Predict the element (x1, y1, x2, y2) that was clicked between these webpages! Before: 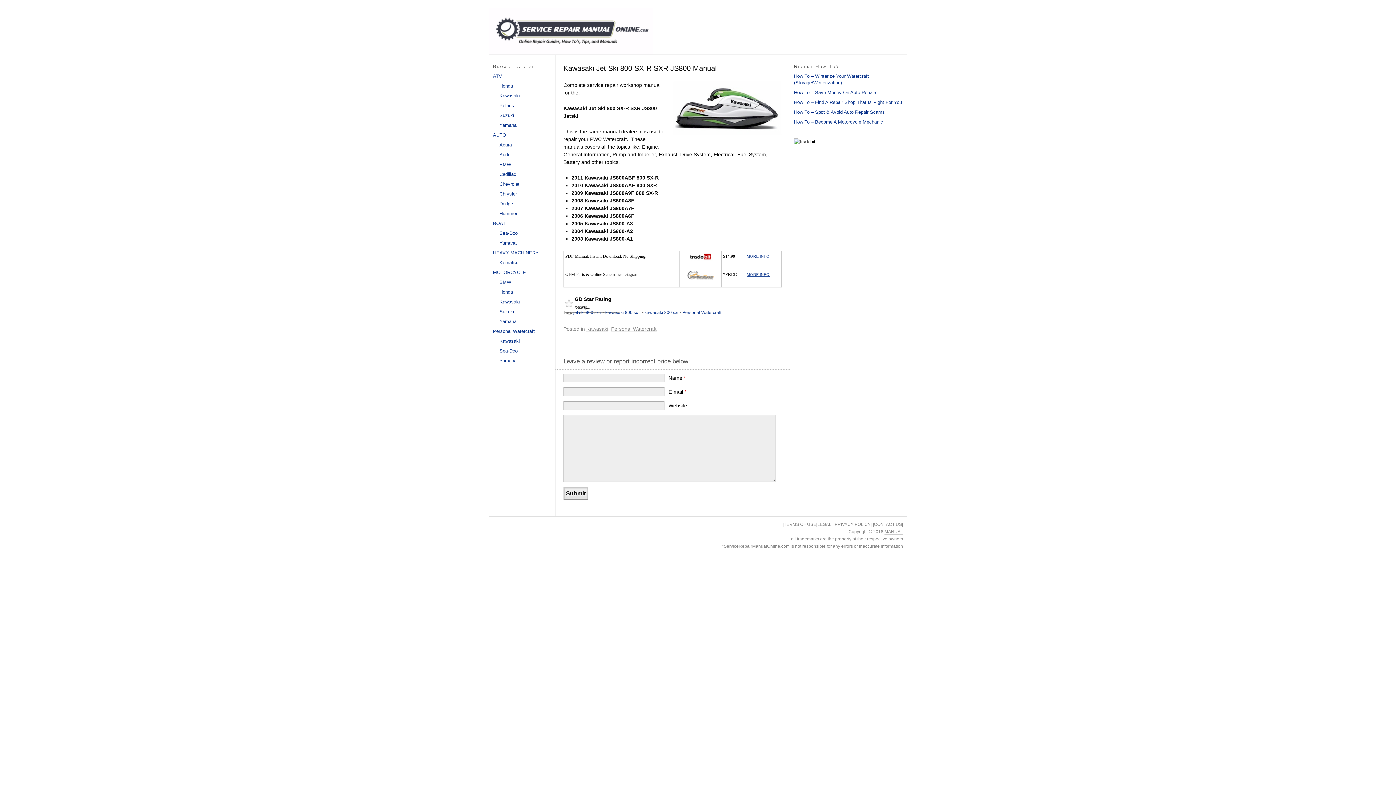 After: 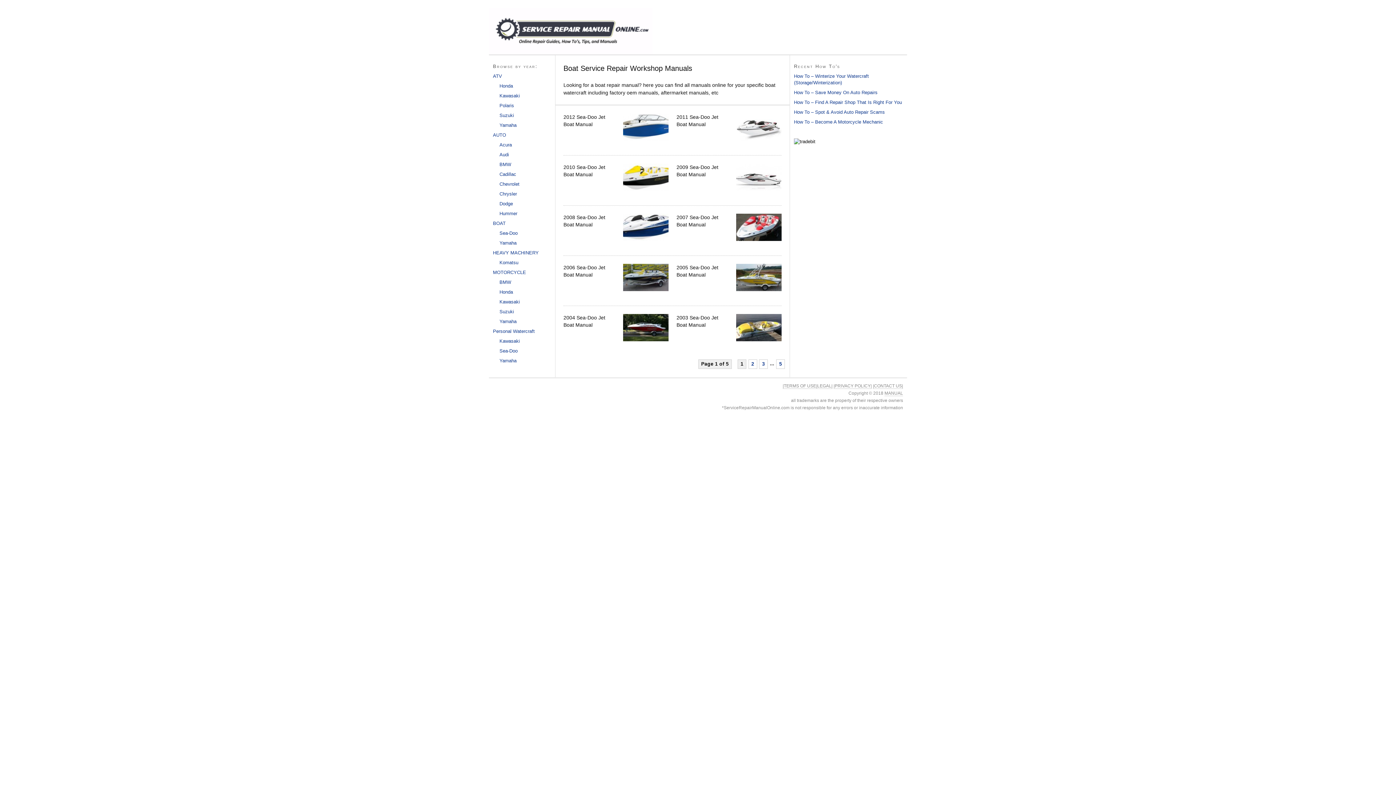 Action: label: BOAT bbox: (493, 220, 505, 226)